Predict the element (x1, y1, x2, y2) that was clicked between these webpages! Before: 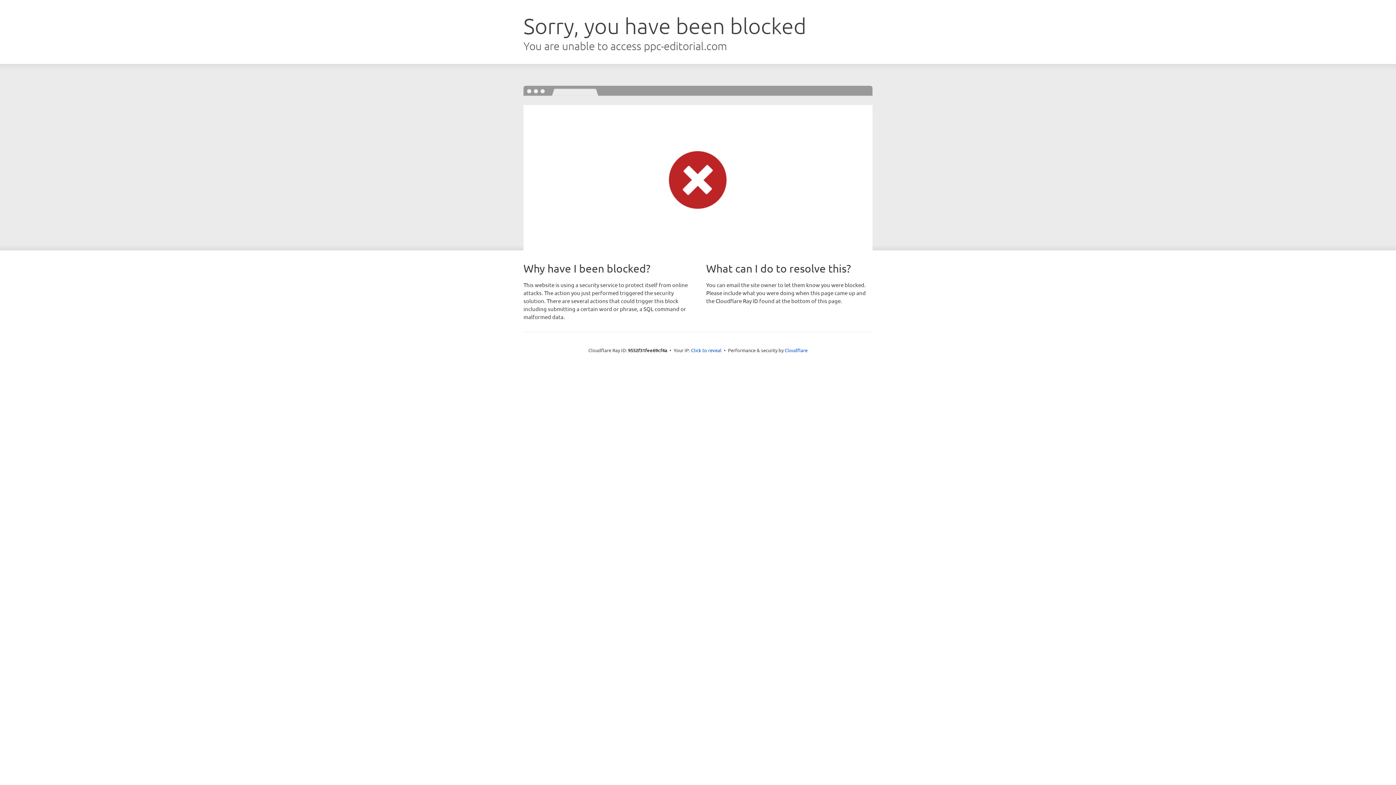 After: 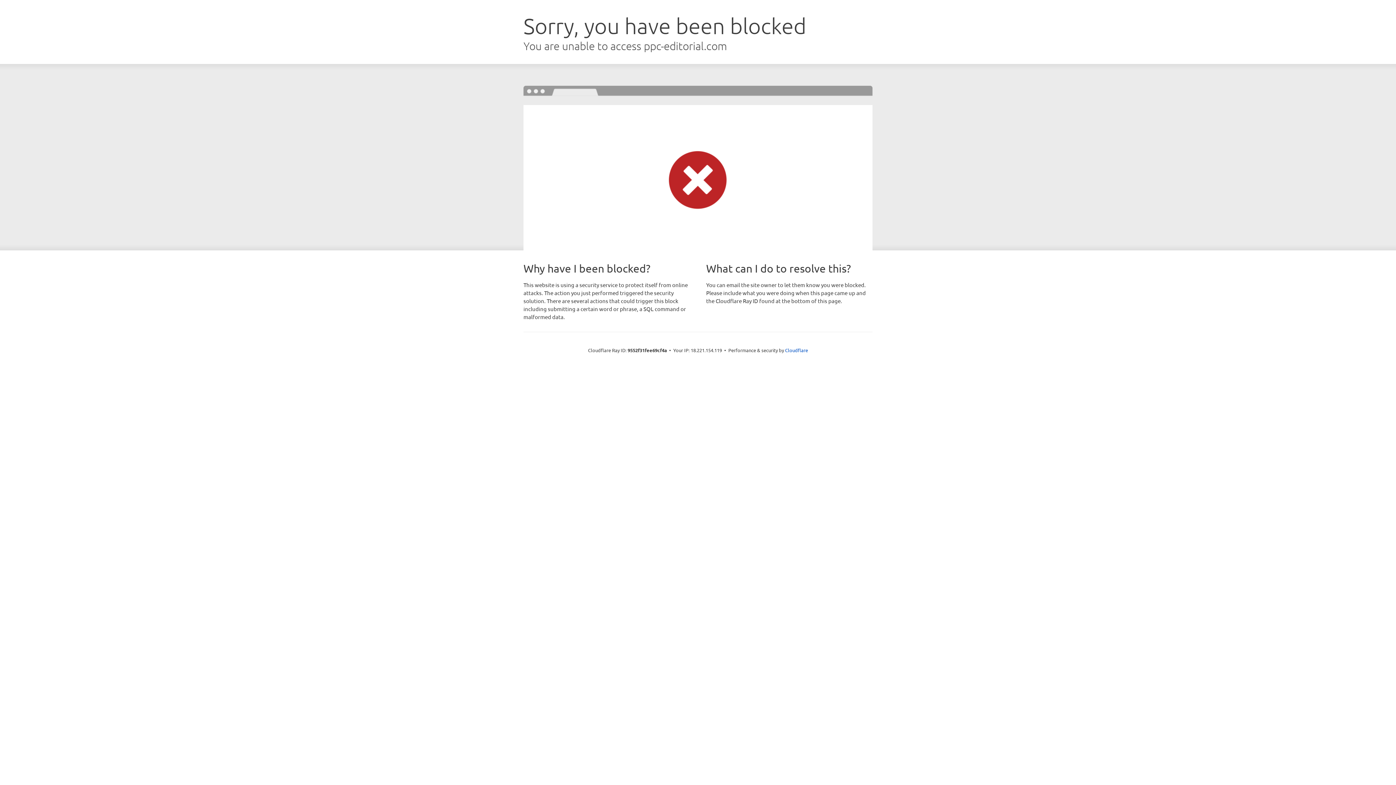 Action: label: Click to reveal bbox: (691, 346, 721, 353)